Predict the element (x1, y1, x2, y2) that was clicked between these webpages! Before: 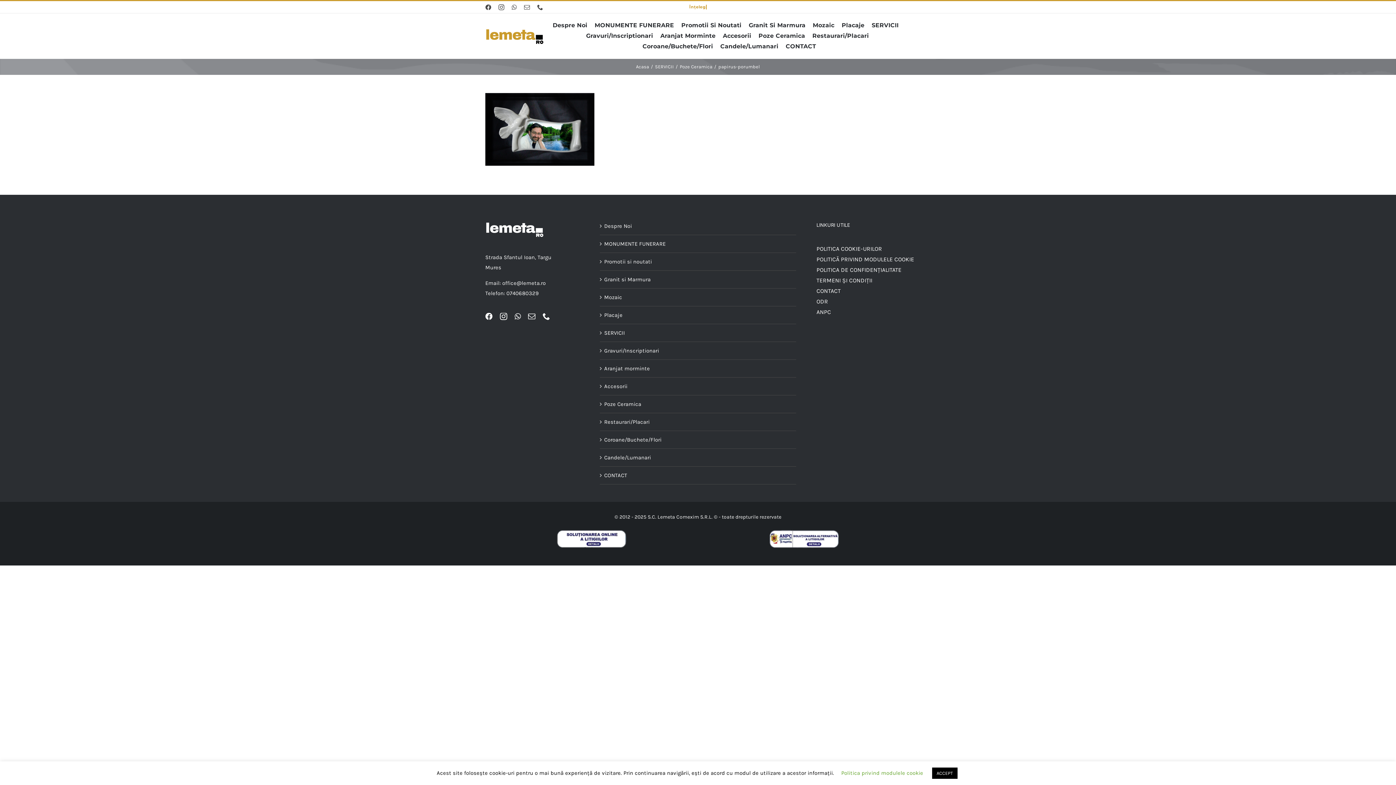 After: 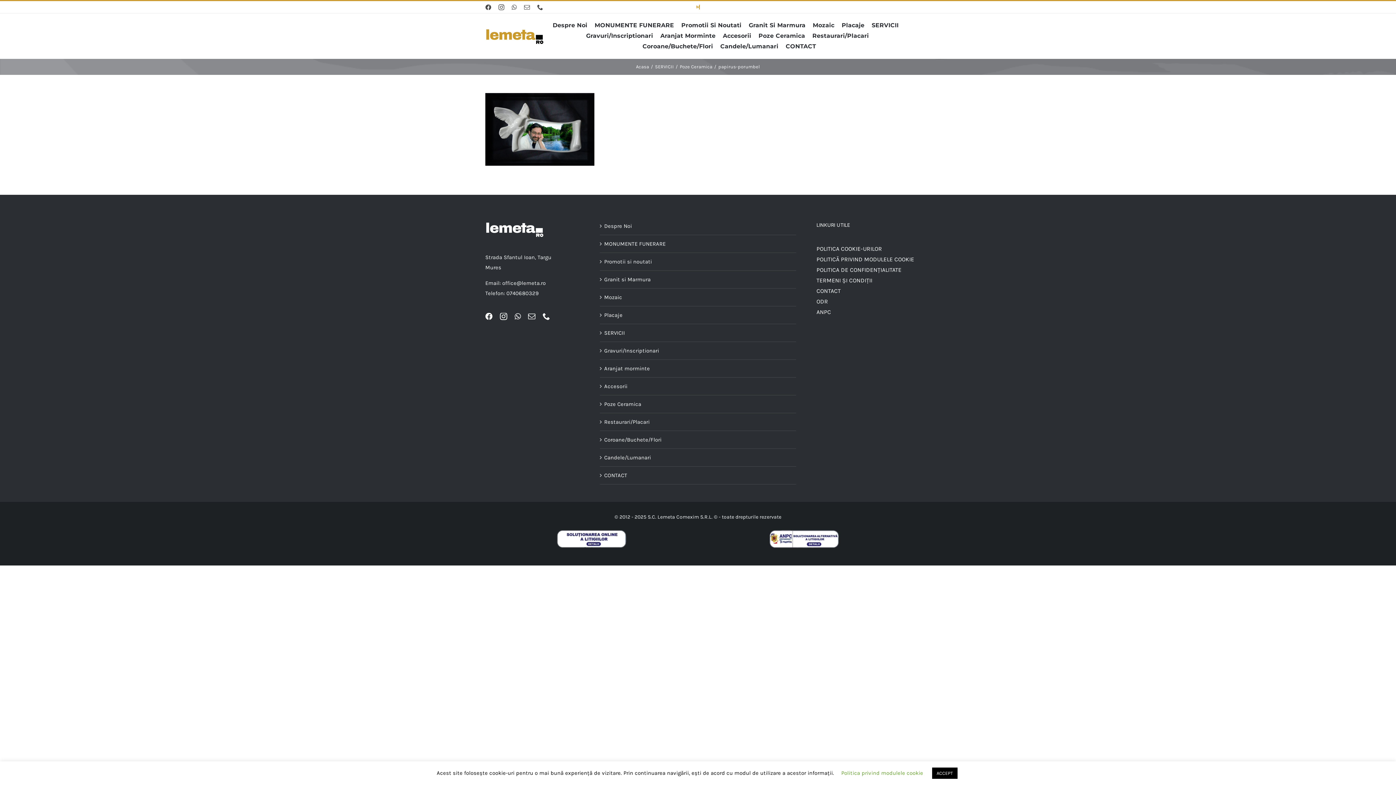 Action: bbox: (546, 530, 637, 548)